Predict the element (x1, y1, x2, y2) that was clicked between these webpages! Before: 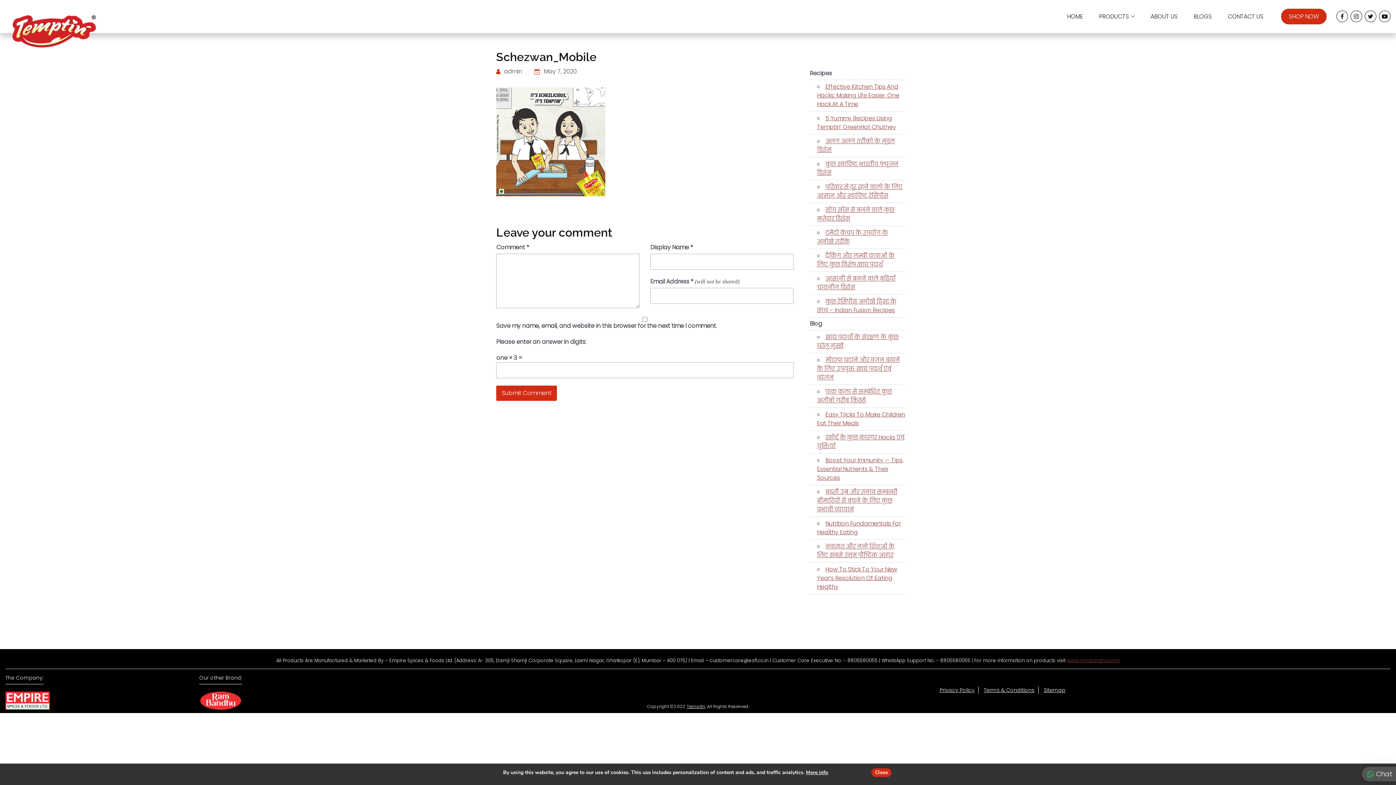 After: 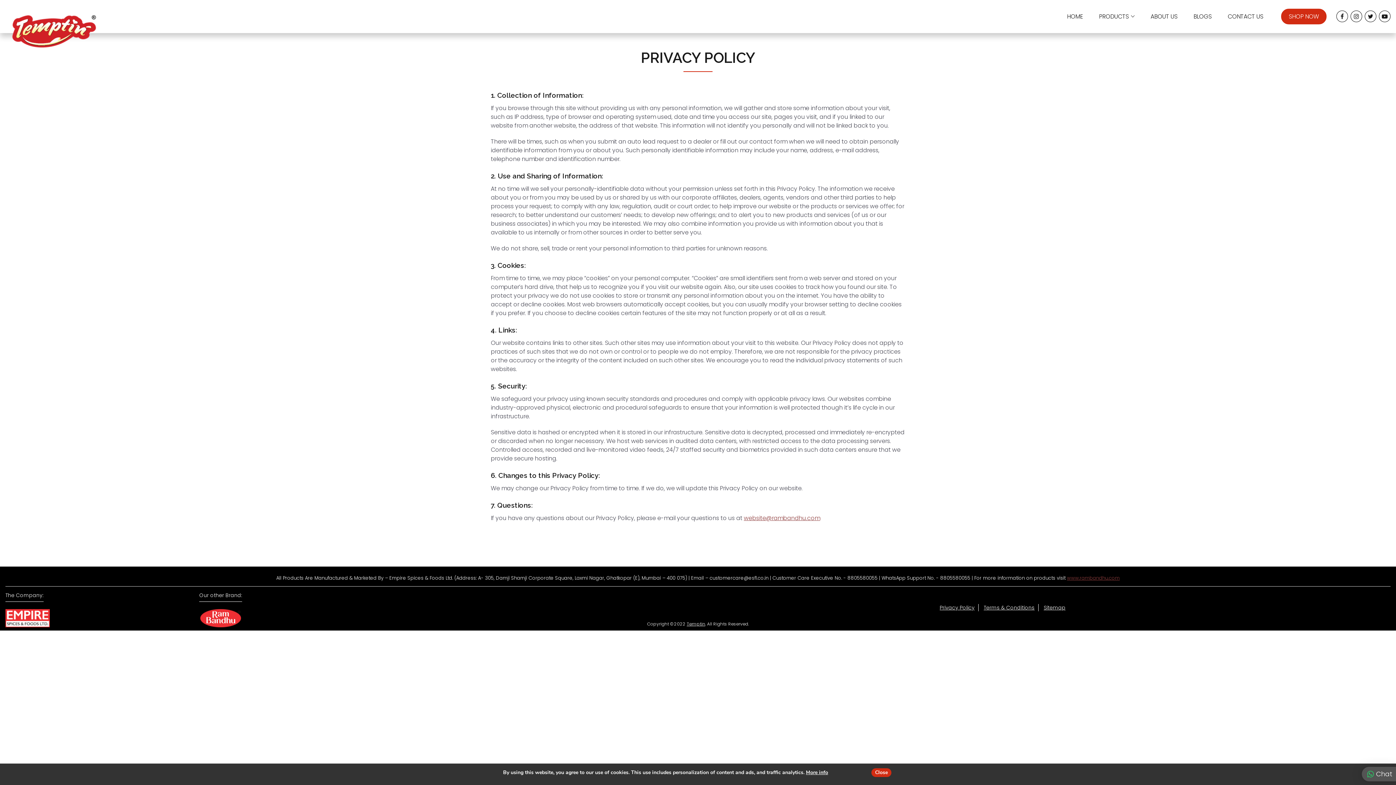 Action: bbox: (816, 770, 840, 776) label: More info